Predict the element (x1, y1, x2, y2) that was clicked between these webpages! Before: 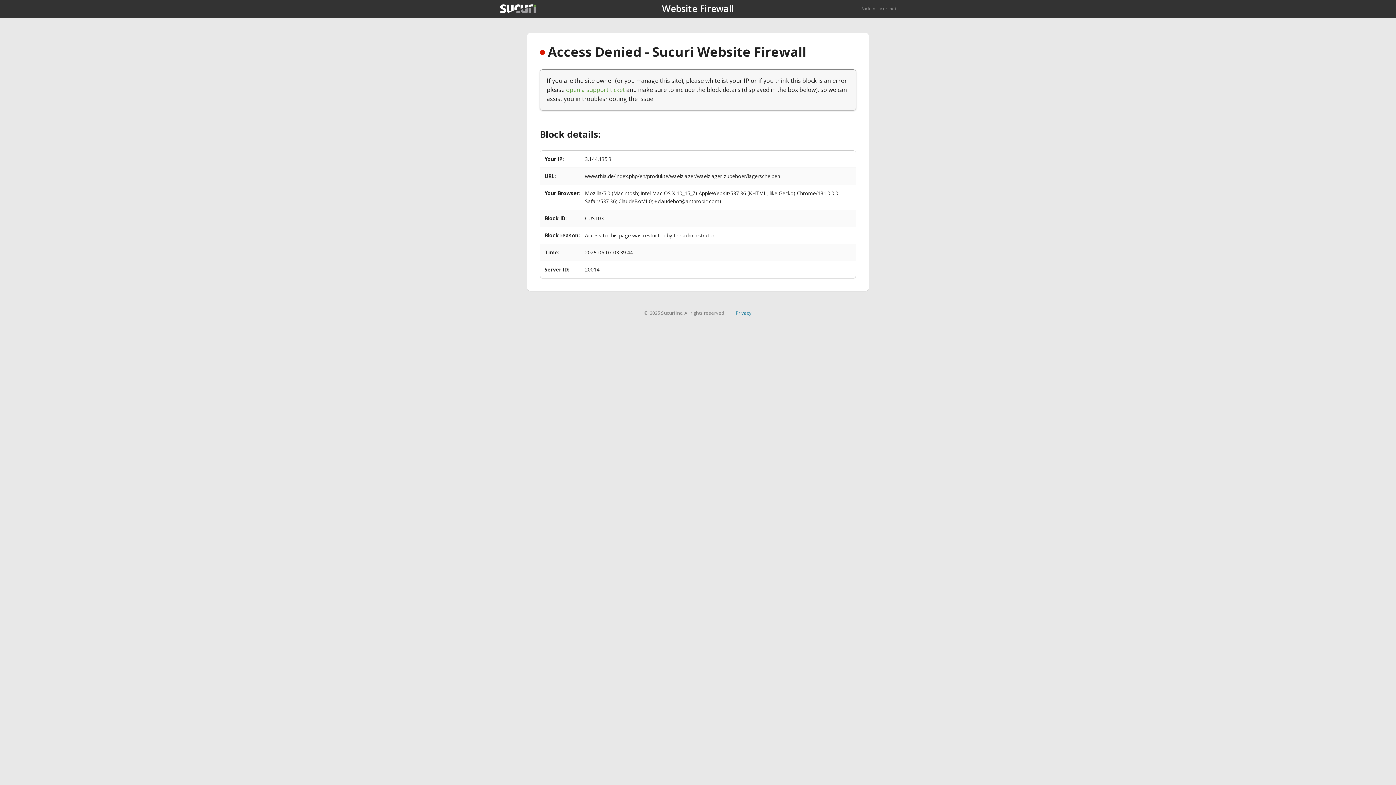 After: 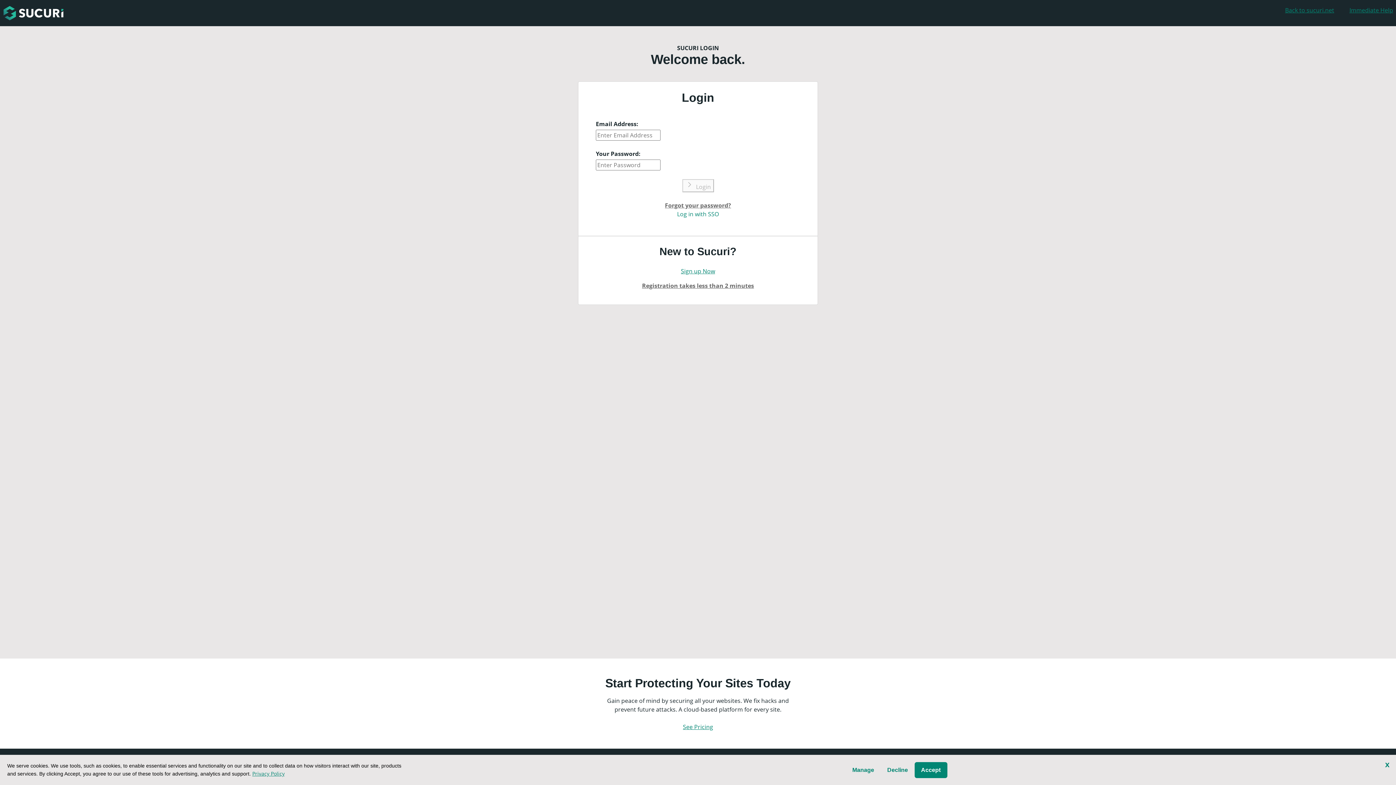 Action: label: open a support ticket bbox: (566, 85, 625, 93)